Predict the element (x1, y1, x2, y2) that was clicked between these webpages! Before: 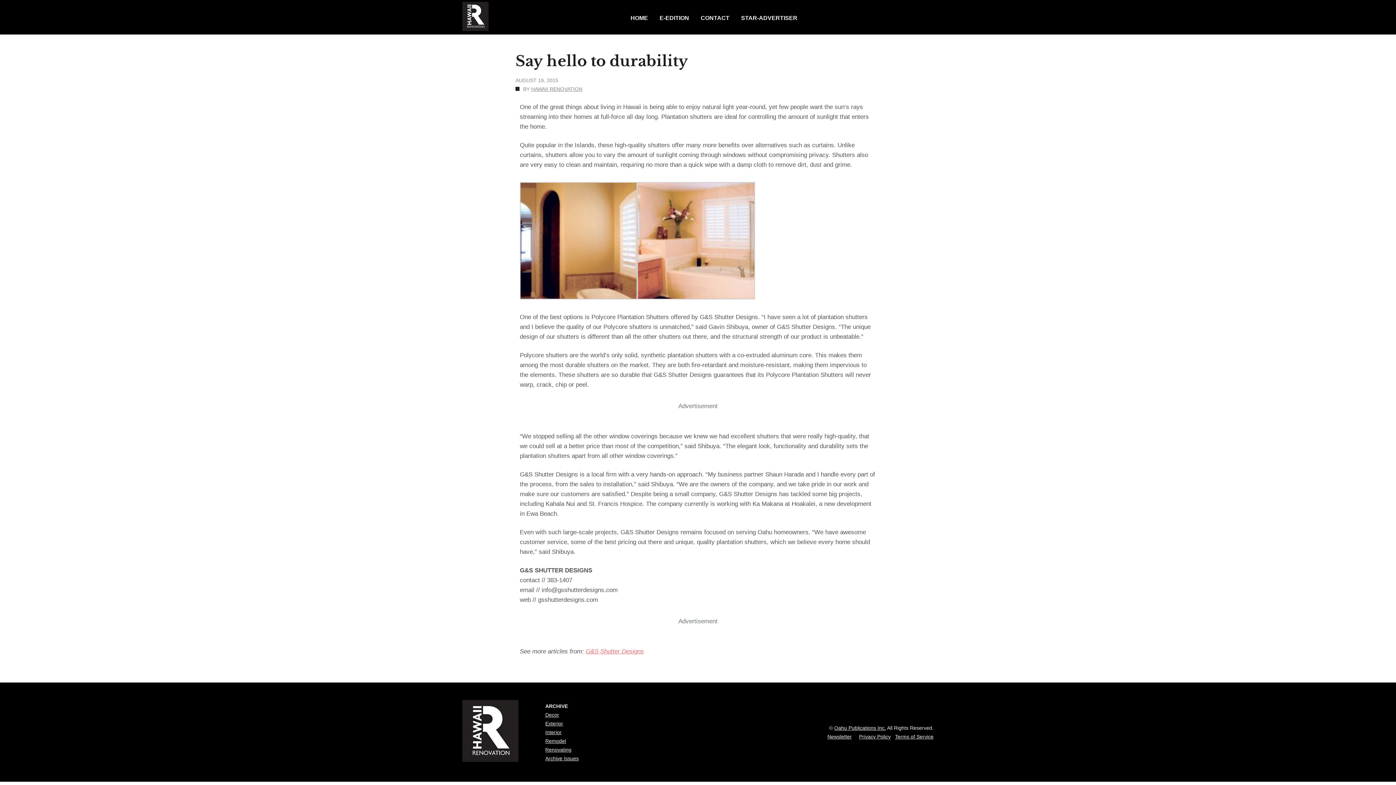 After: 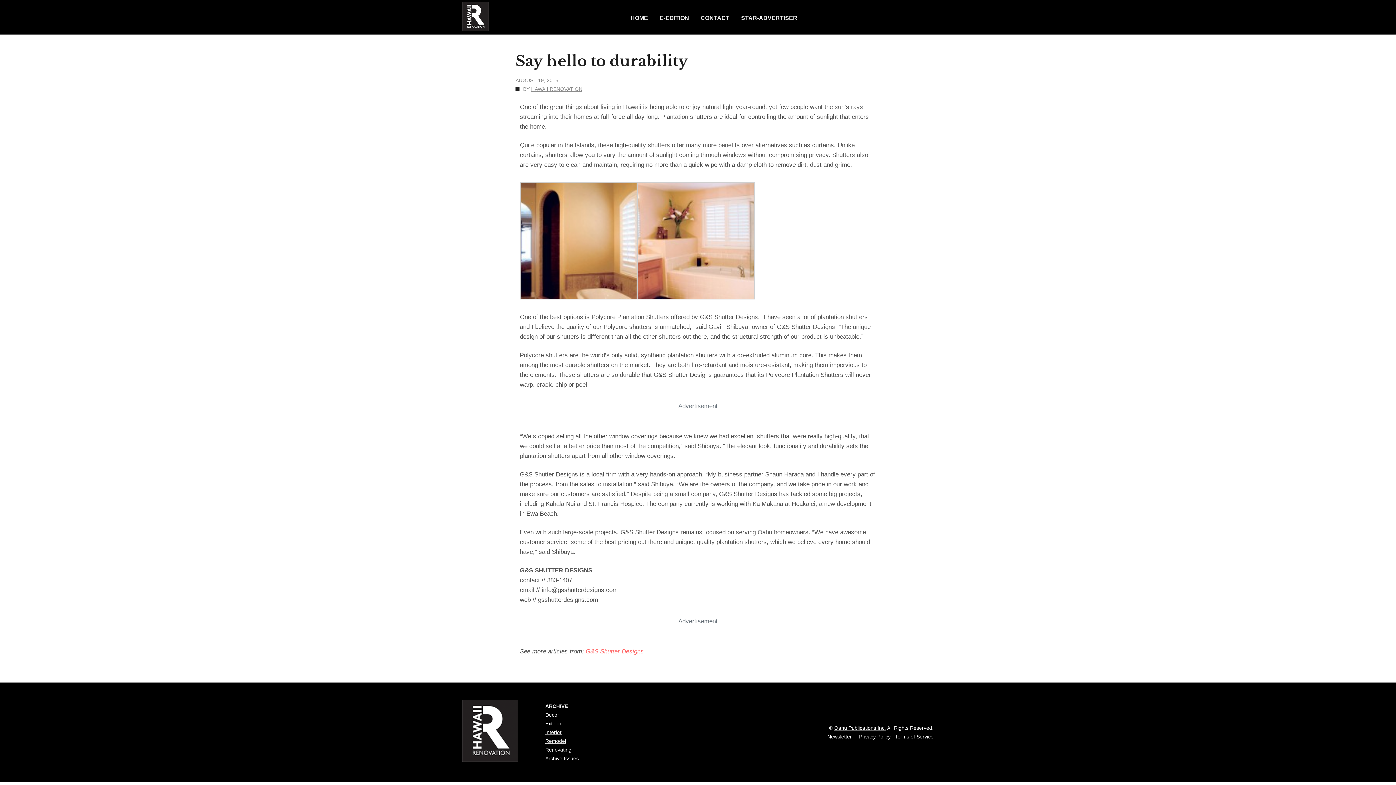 Action: bbox: (834, 725, 886, 731) label: Oahu Publications Inc.